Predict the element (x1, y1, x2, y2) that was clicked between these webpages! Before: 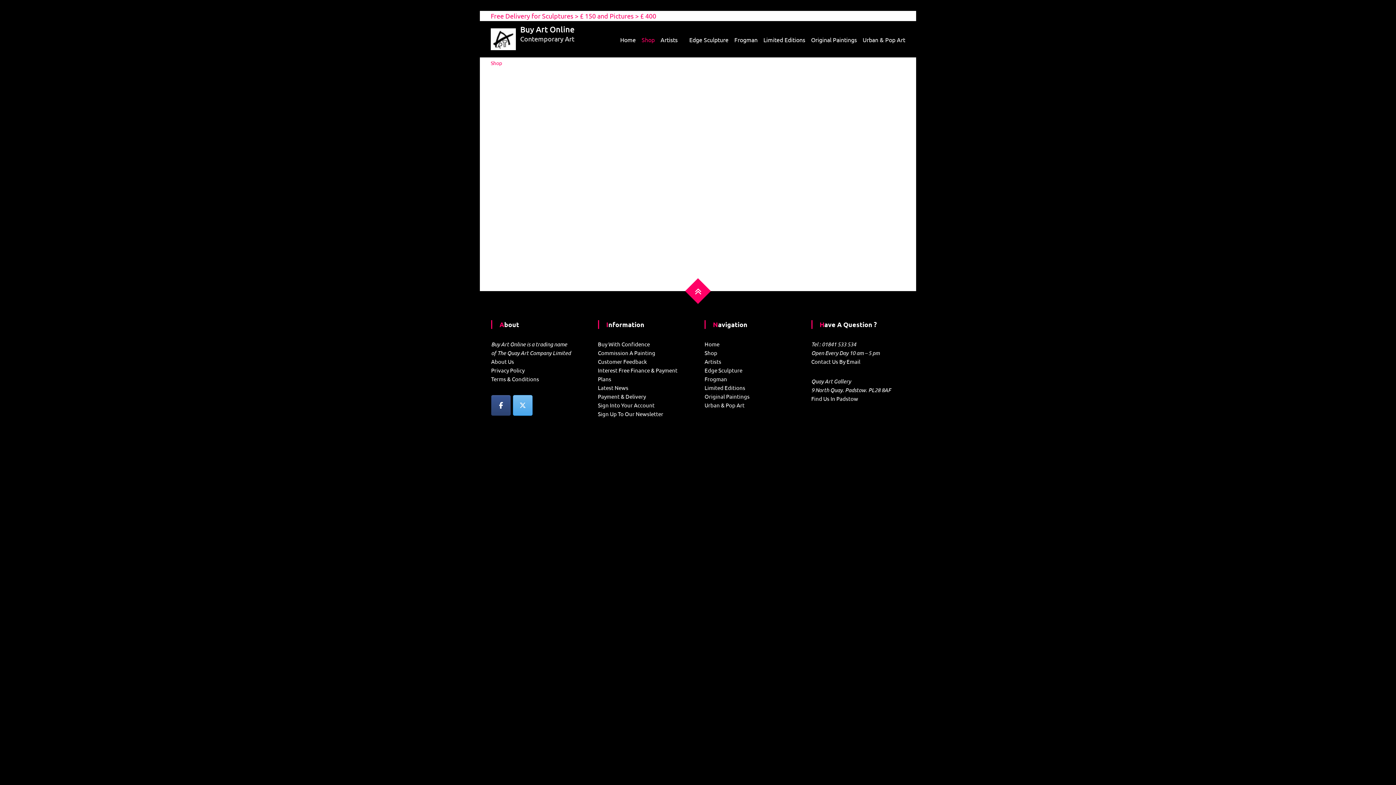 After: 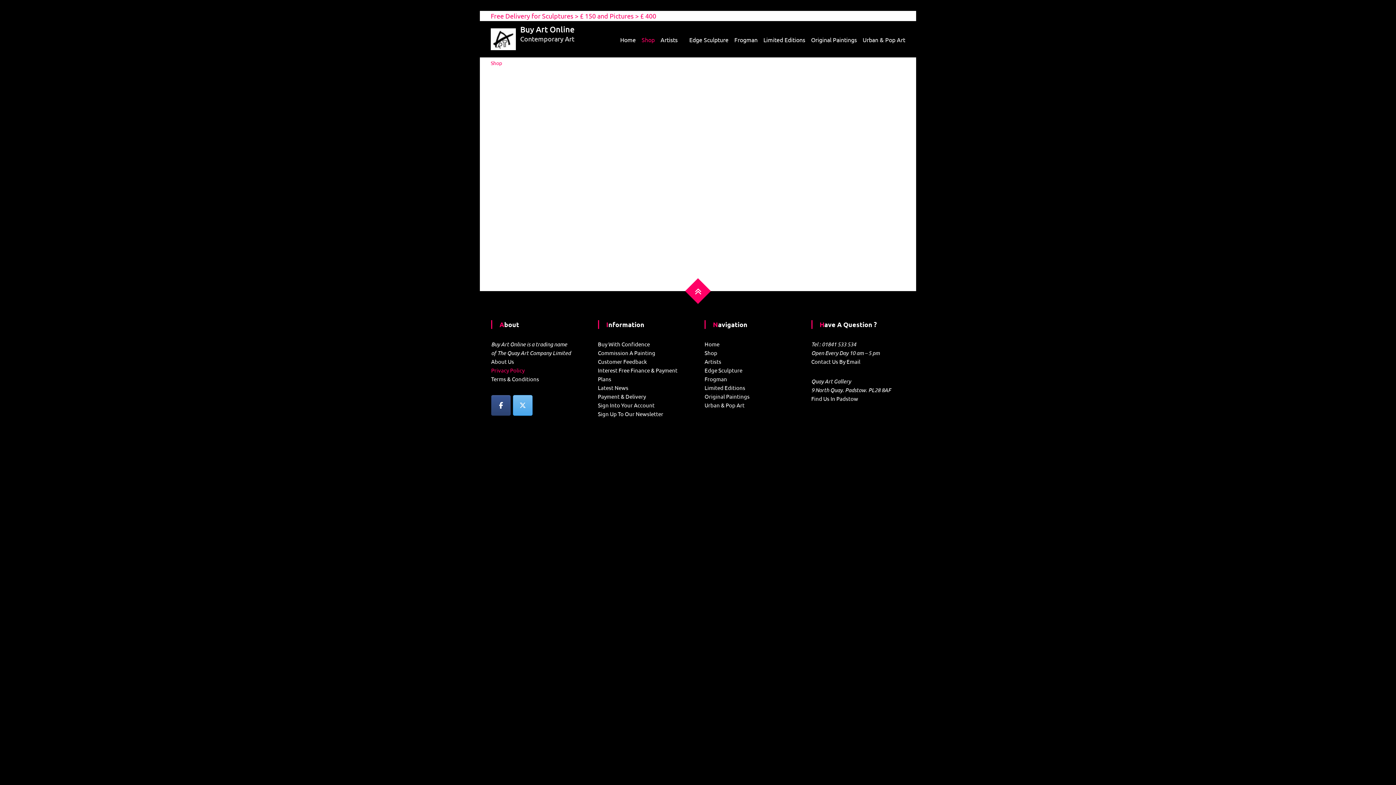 Action: label: Privacy Policy bbox: (491, 366, 524, 373)